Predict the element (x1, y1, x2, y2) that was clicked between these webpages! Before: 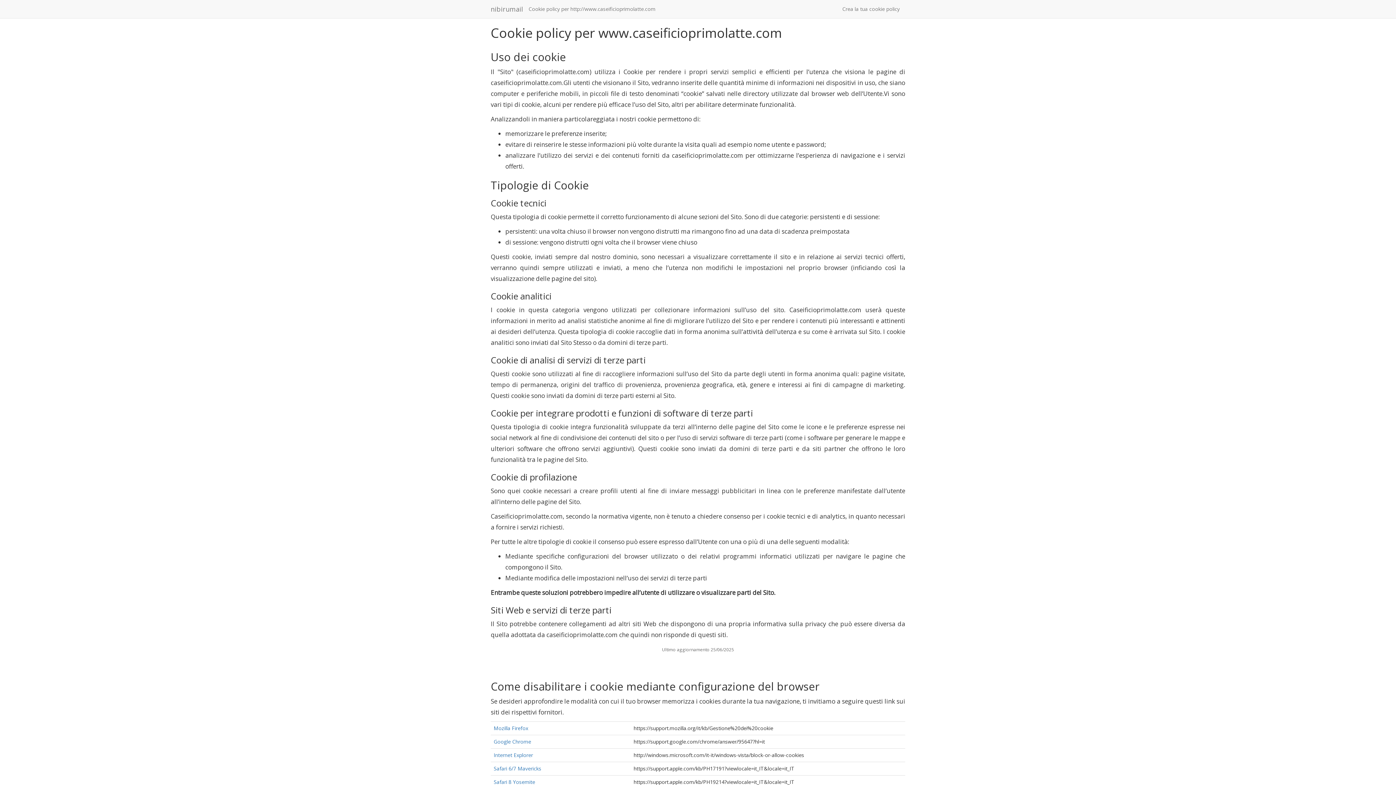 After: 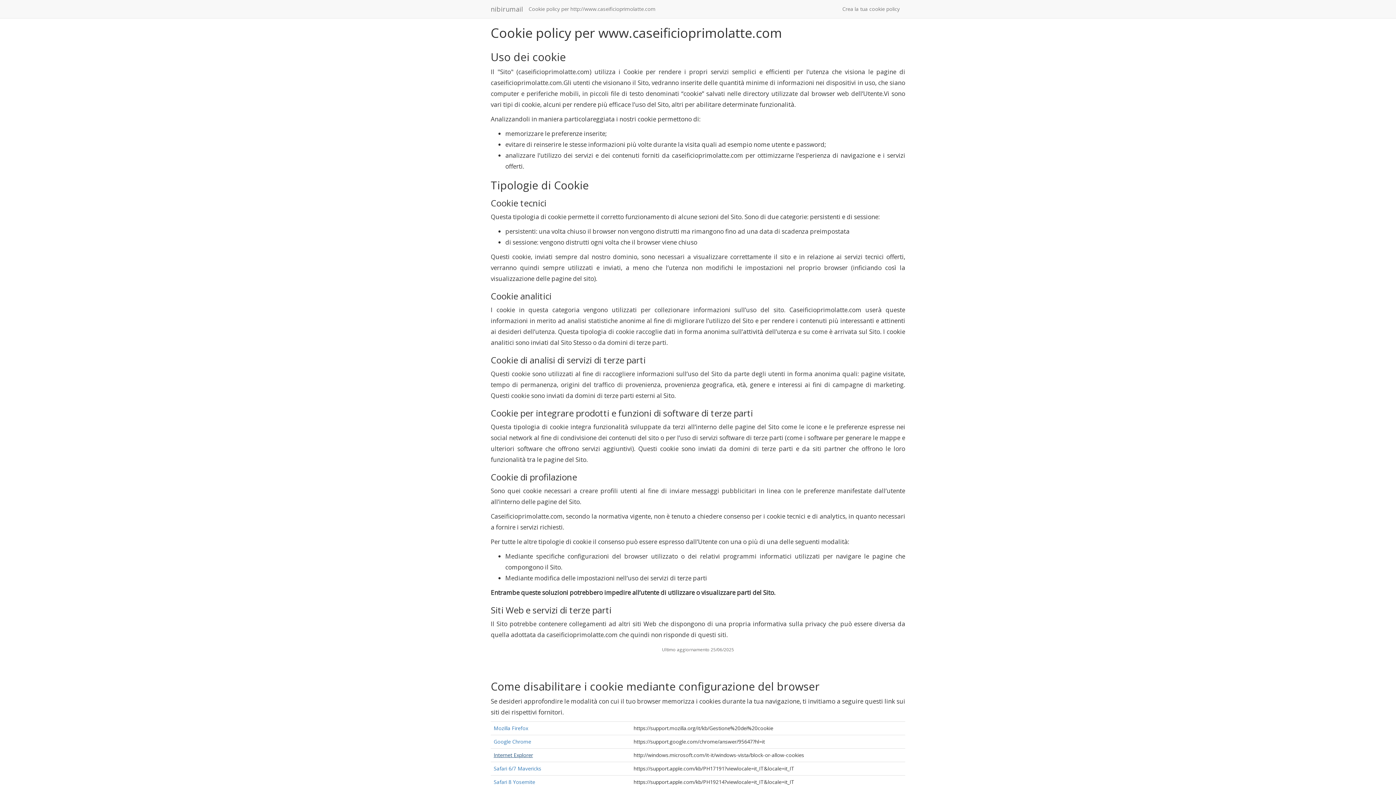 Action: label: Internet Explorer bbox: (493, 752, 533, 758)